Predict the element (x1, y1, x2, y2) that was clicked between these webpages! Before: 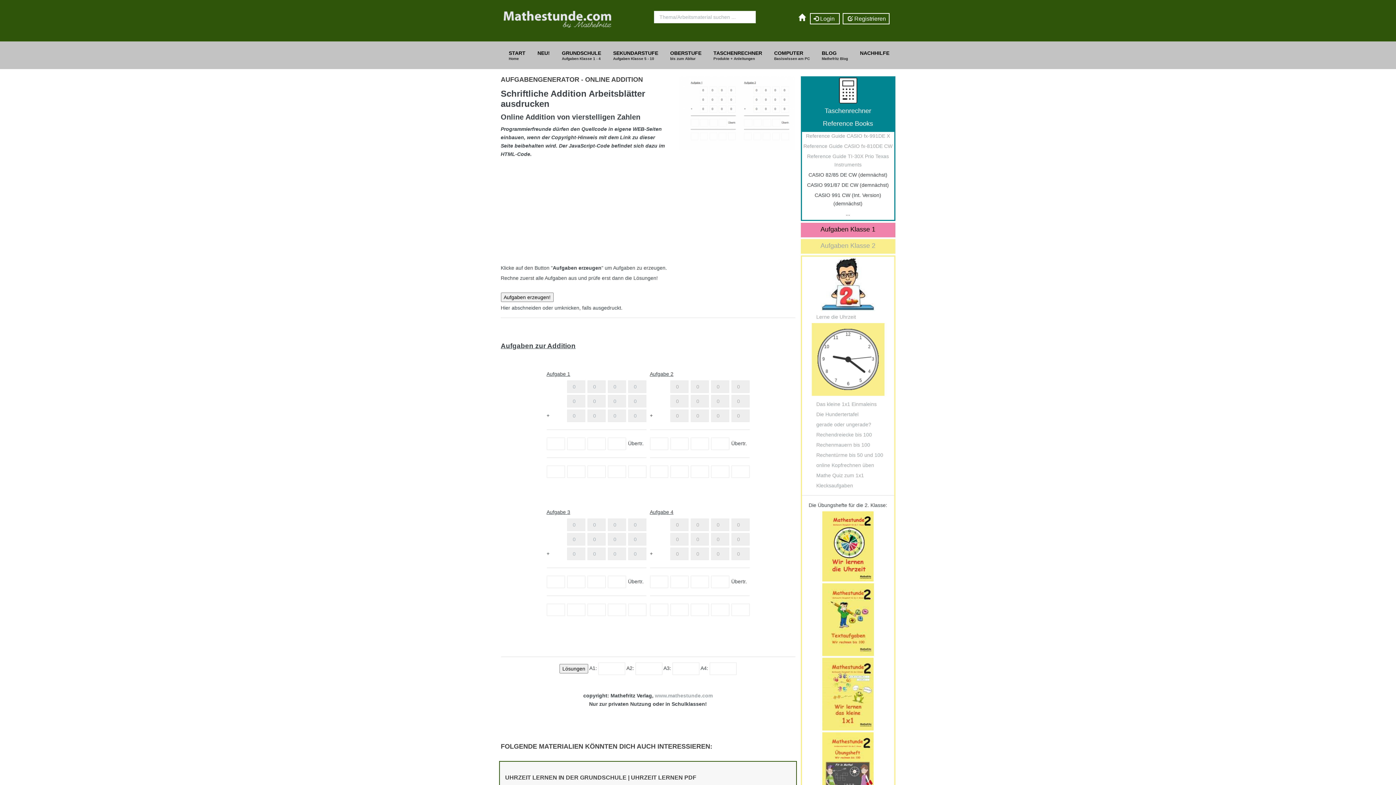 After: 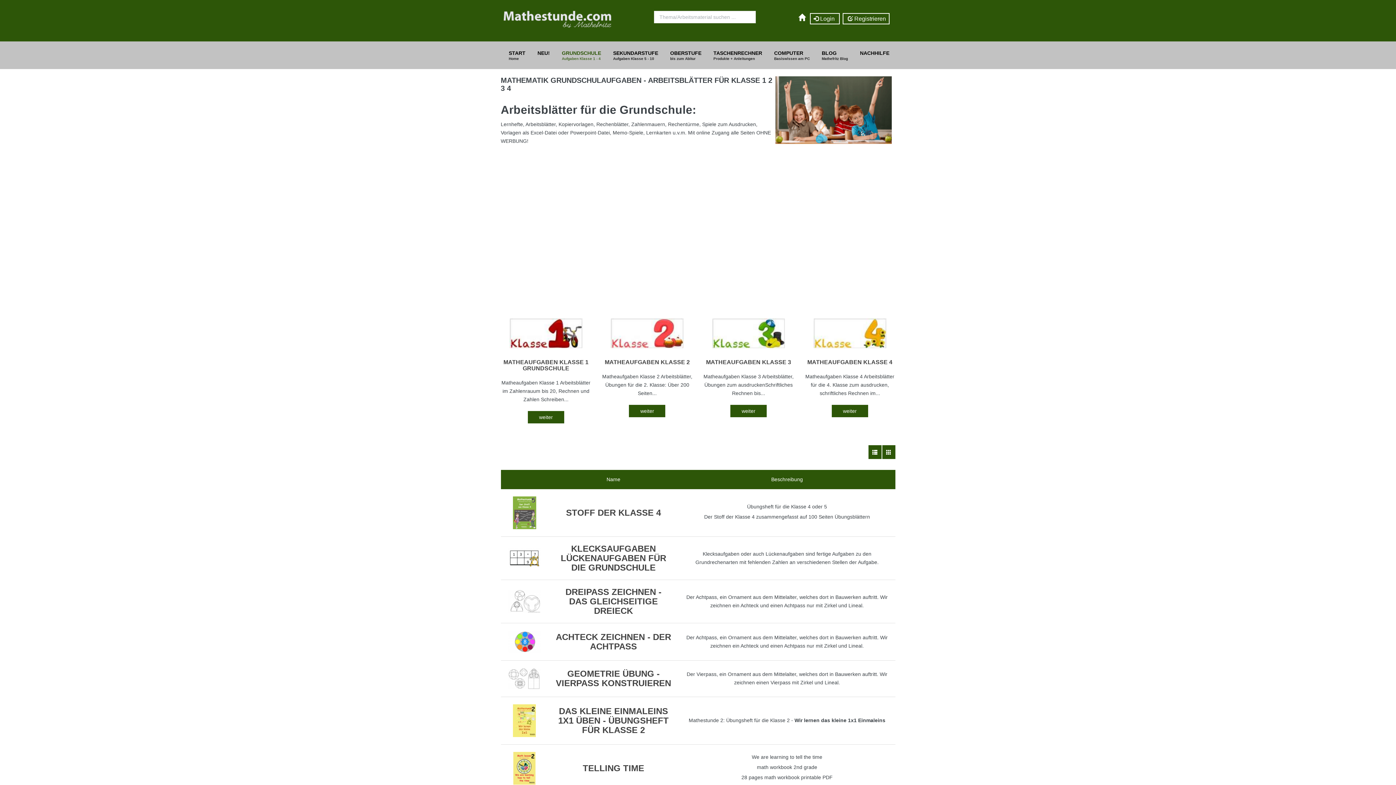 Action: label: GRUNDSCHULE
Aufgaben Klasse 1 - 4 bbox: (556, 41, 607, 69)